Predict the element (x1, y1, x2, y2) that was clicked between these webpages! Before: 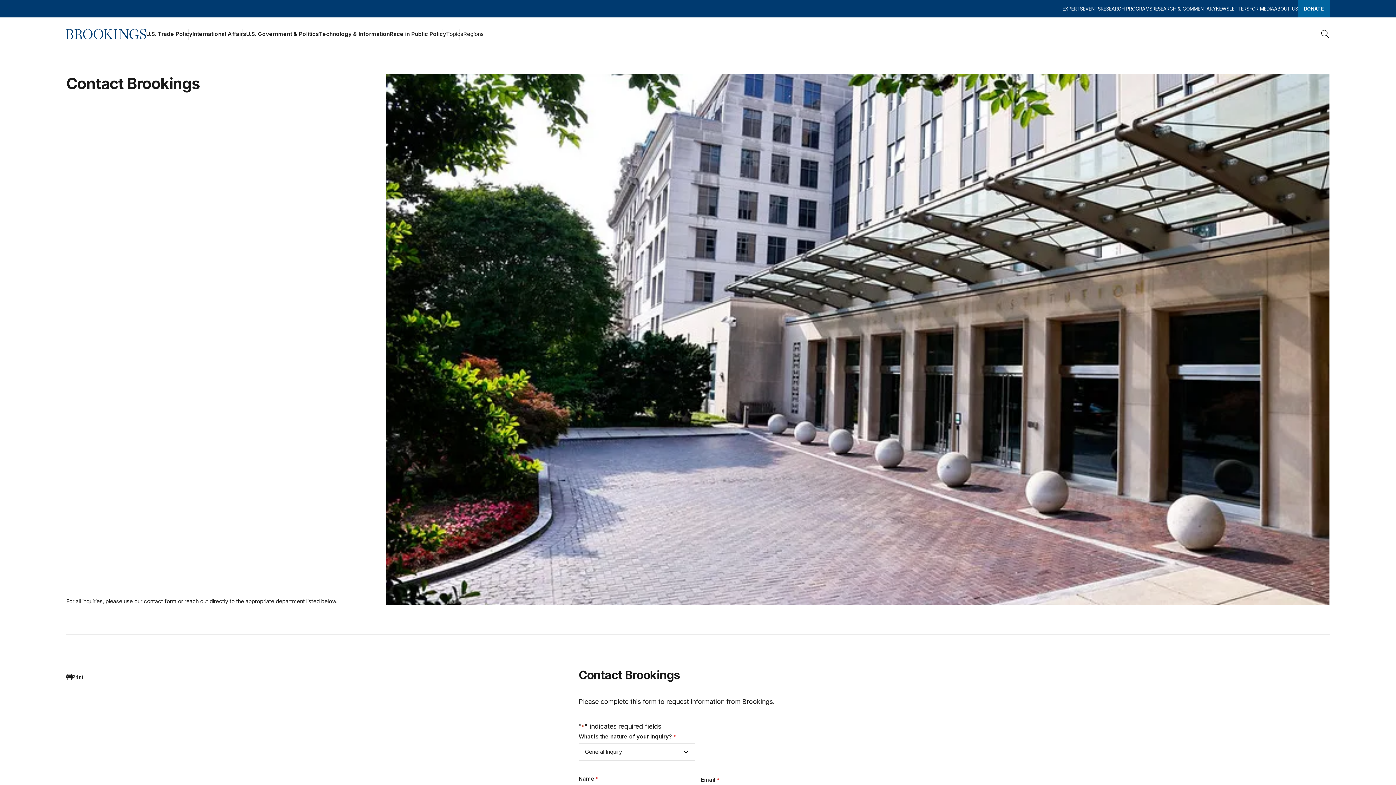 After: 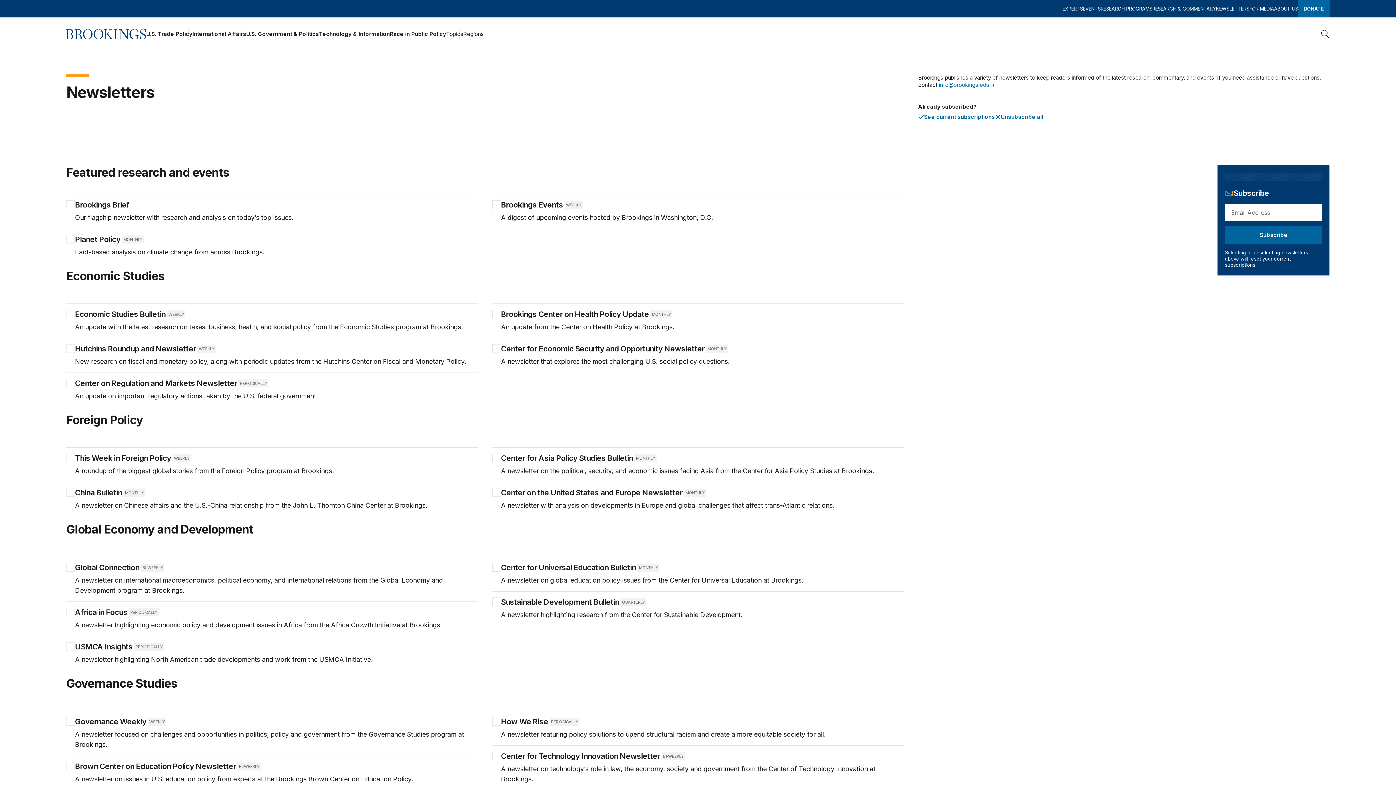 Action: bbox: (1216, 0, 1249, 17) label: NEWSLETTERS